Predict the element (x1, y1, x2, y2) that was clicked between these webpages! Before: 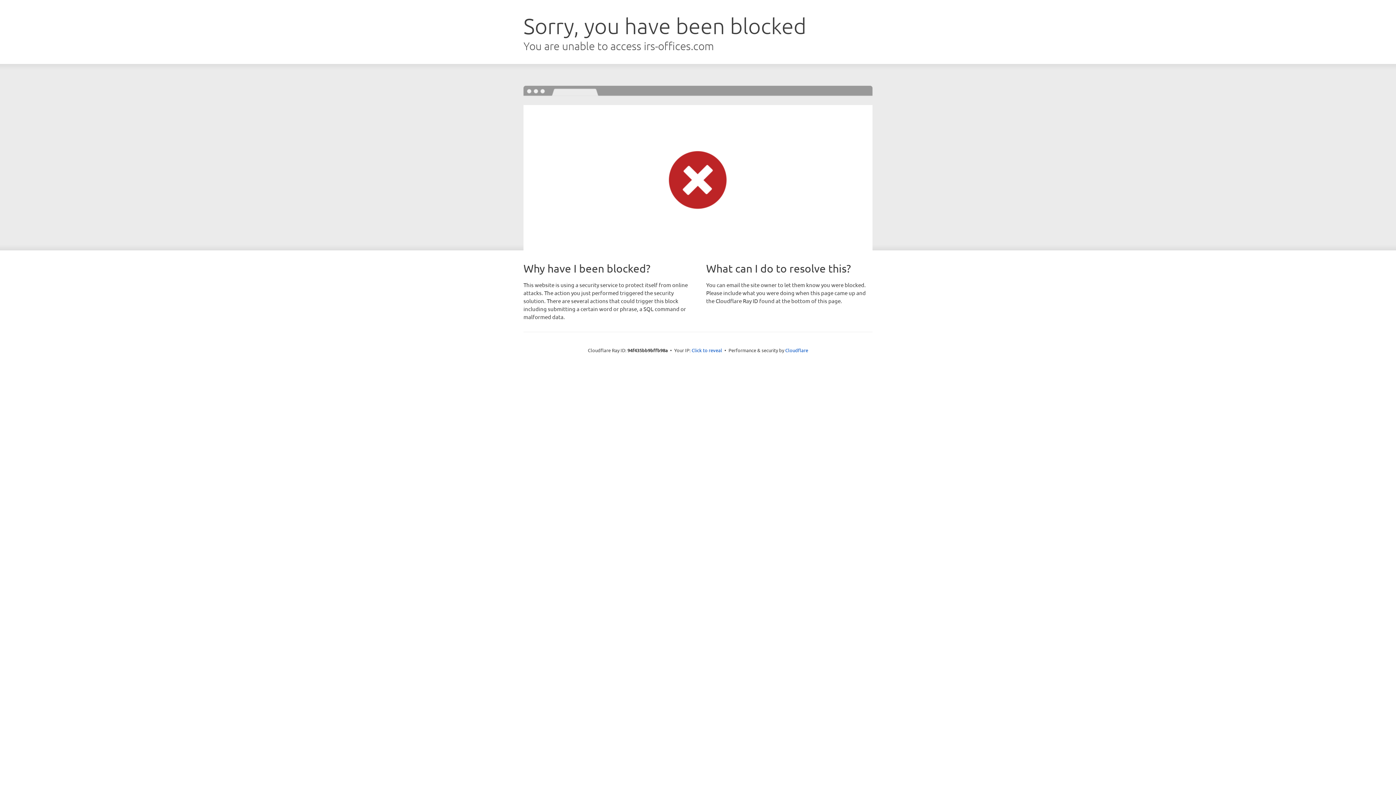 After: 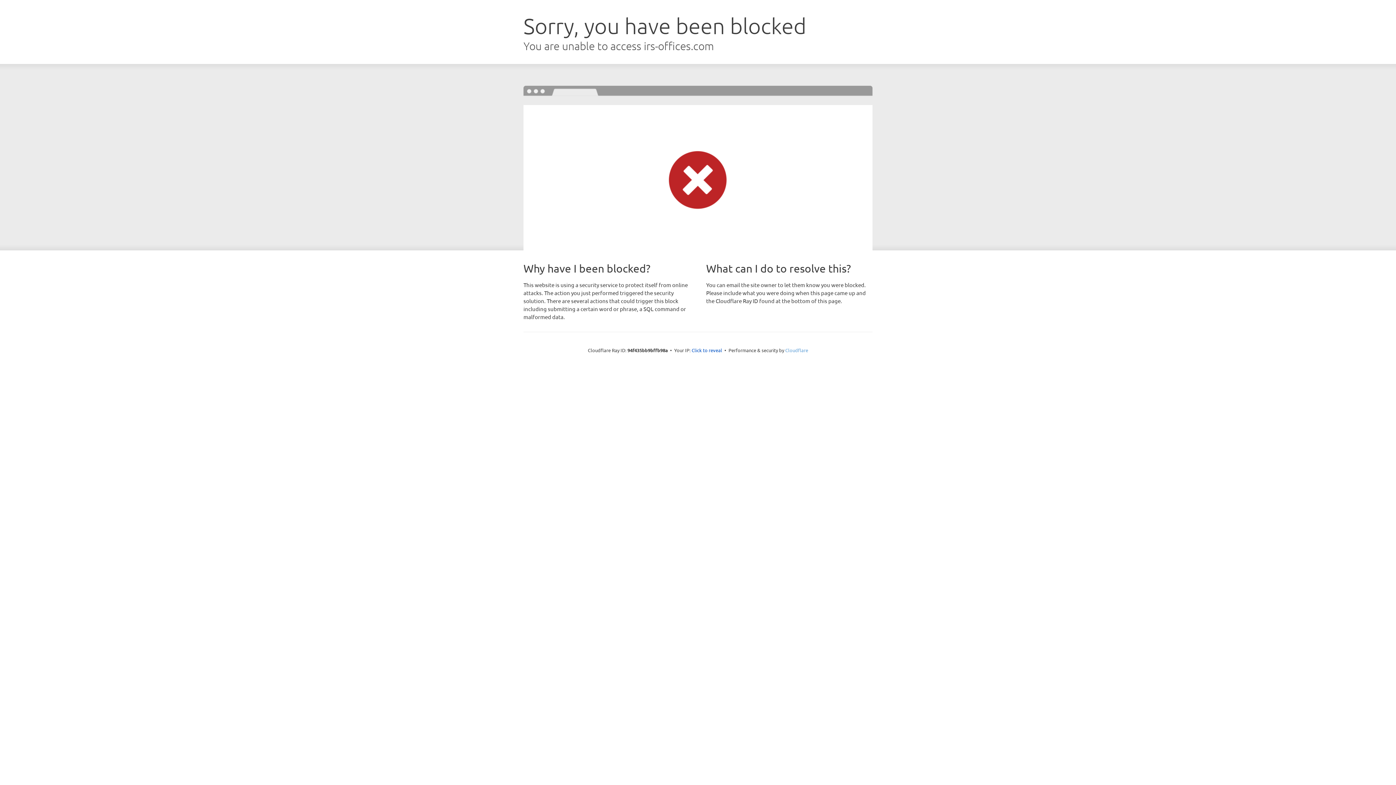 Action: label: Cloudflare bbox: (785, 347, 808, 353)